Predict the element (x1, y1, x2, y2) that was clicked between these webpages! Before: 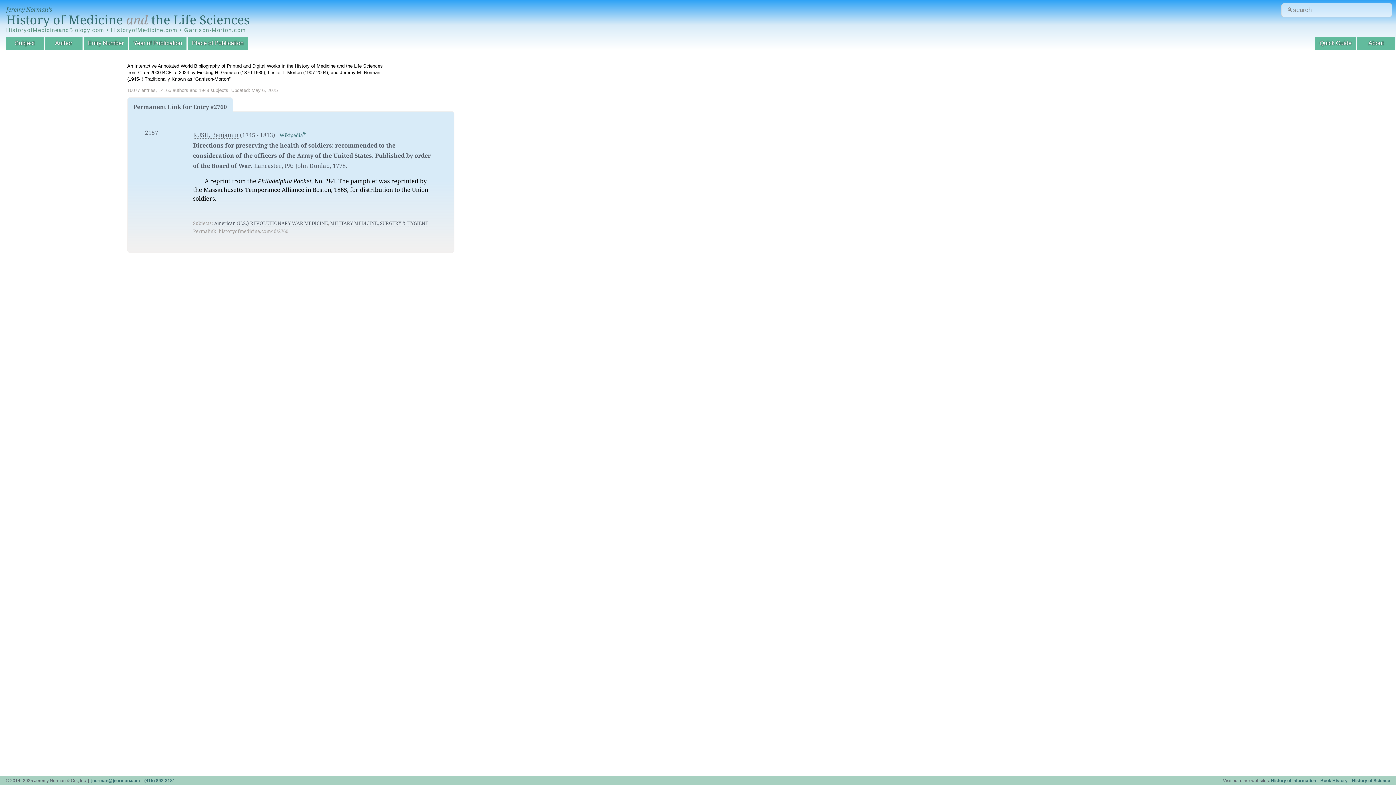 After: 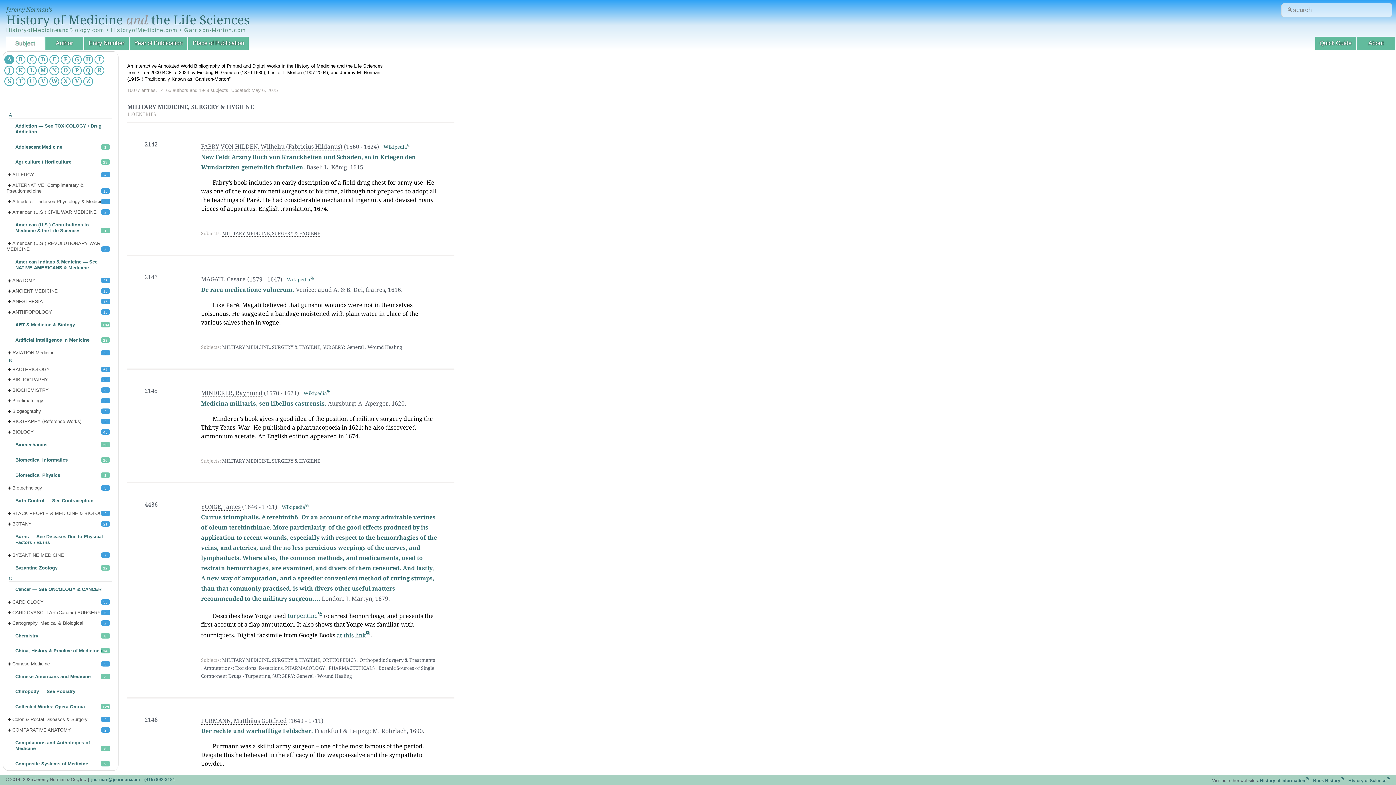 Action: bbox: (330, 220, 428, 226) label: MILITARY MEDICINE, SURGERY & HYGIENE